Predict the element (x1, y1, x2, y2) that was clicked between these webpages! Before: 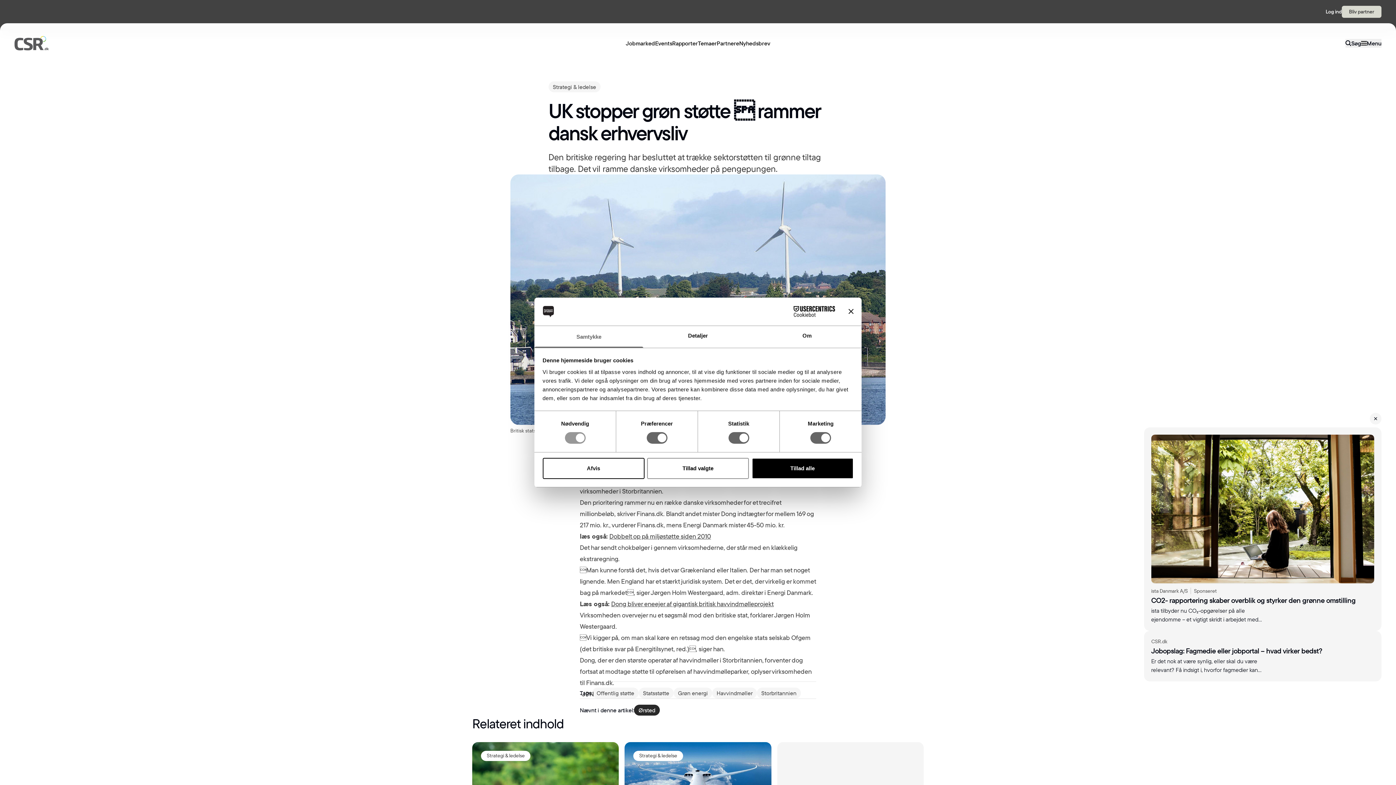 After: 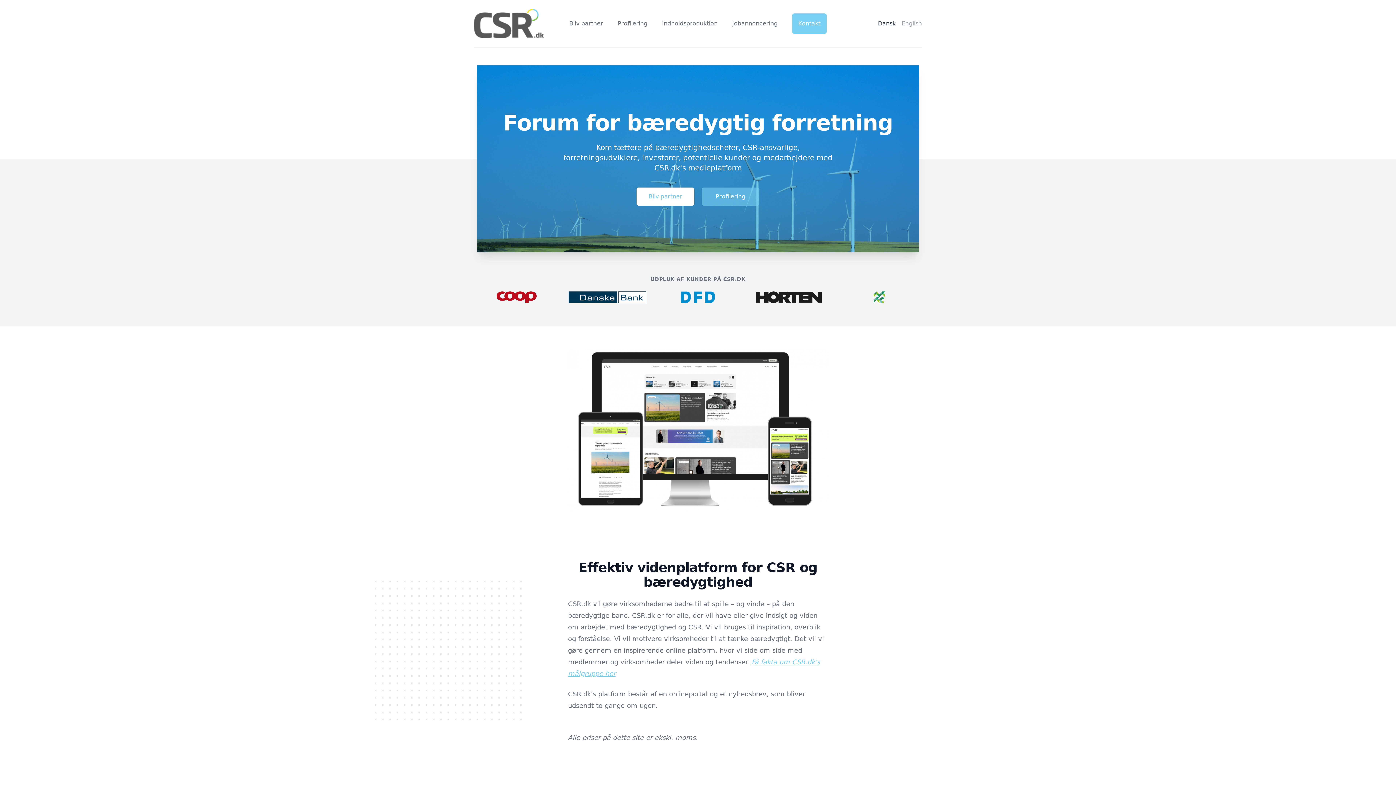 Action: bbox: (1342, 5, 1381, 17) label: Bliv partner